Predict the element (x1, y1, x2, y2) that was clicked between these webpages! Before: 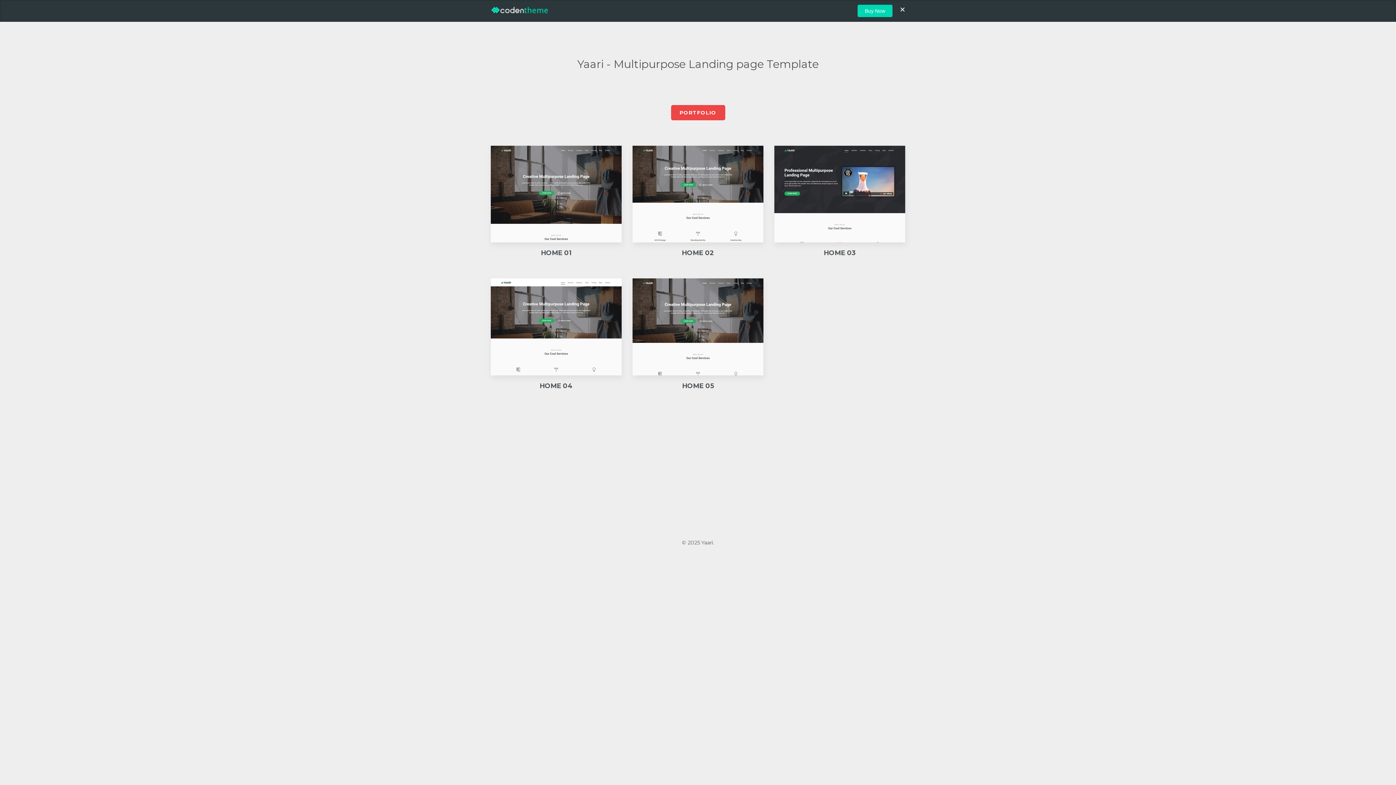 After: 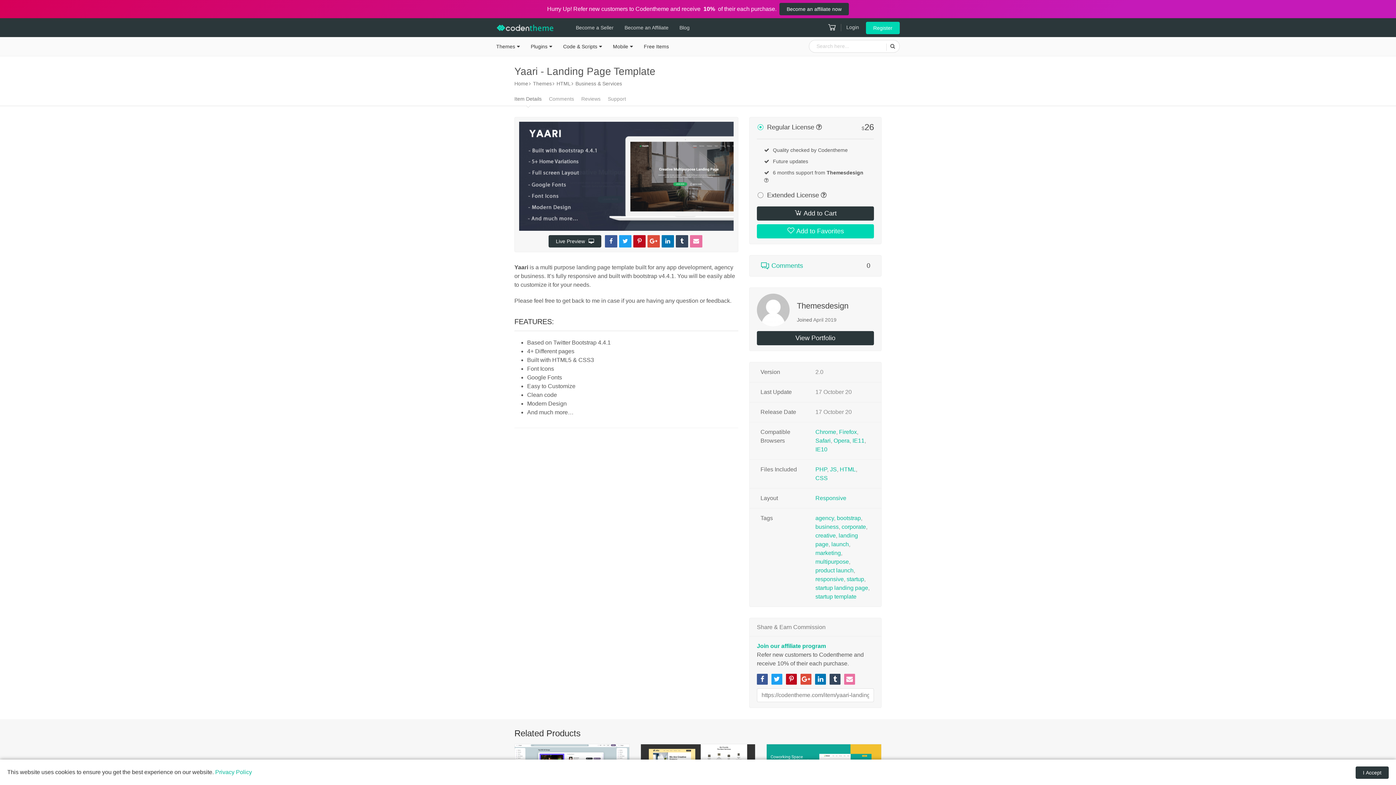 Action: bbox: (857, 4, 892, 17) label: Buy Now